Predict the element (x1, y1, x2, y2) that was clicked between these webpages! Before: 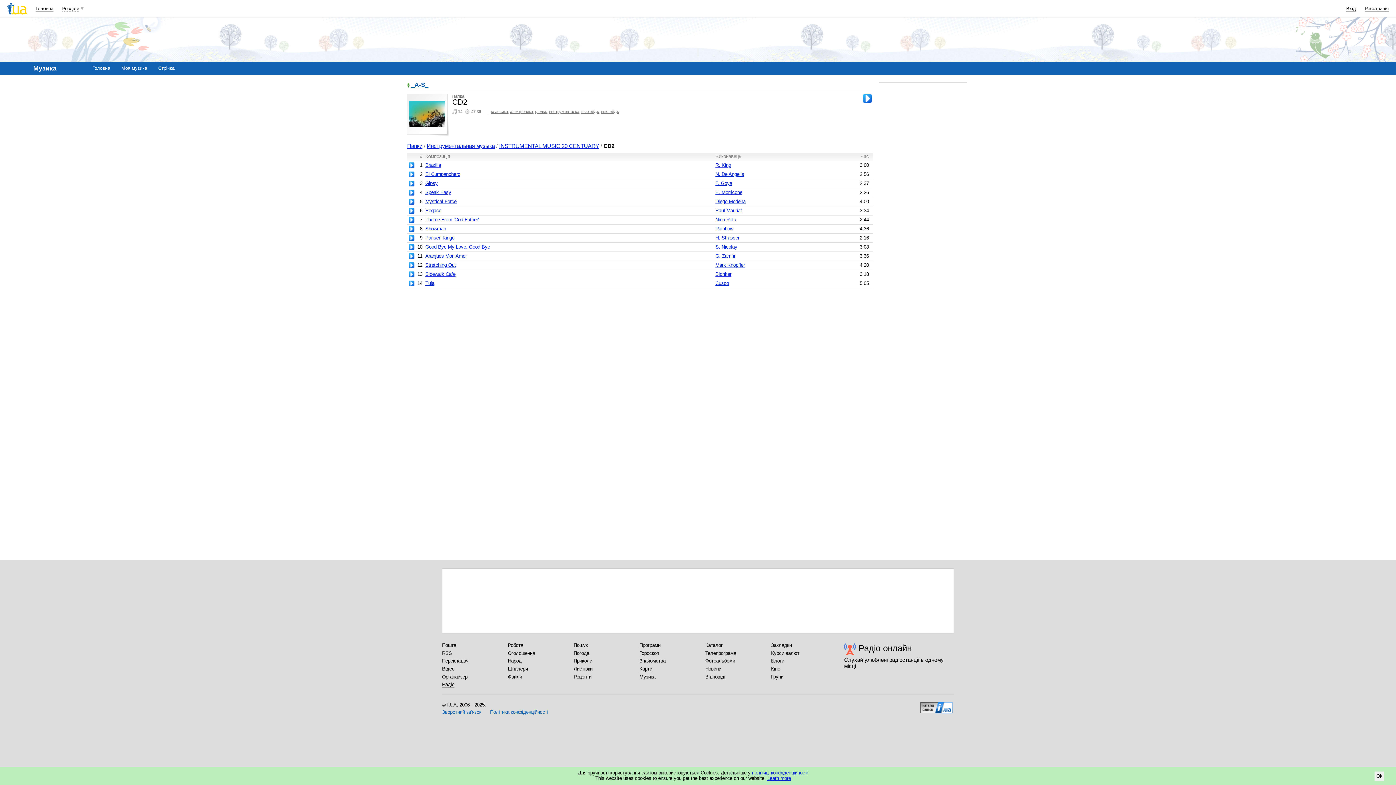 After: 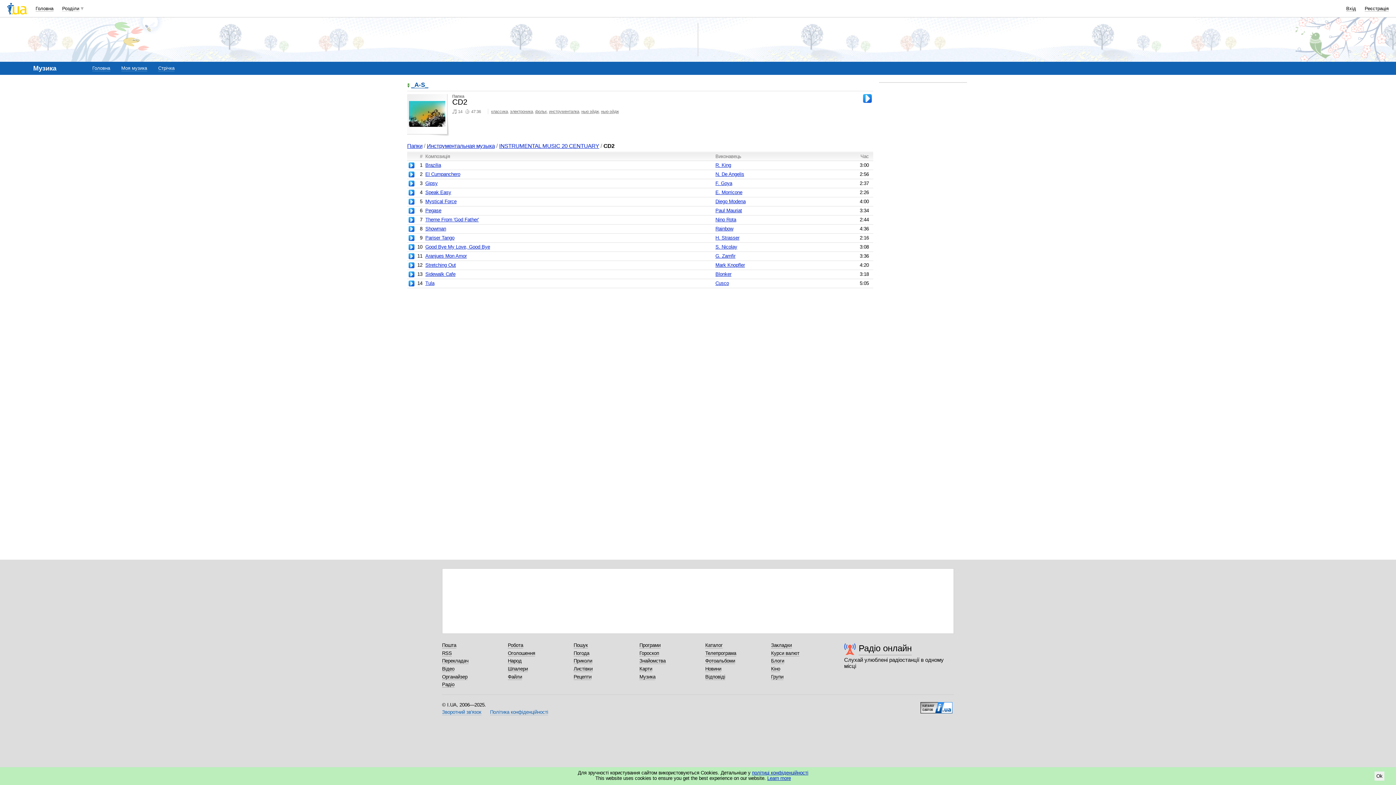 Action: bbox: (408, 207, 416, 213)